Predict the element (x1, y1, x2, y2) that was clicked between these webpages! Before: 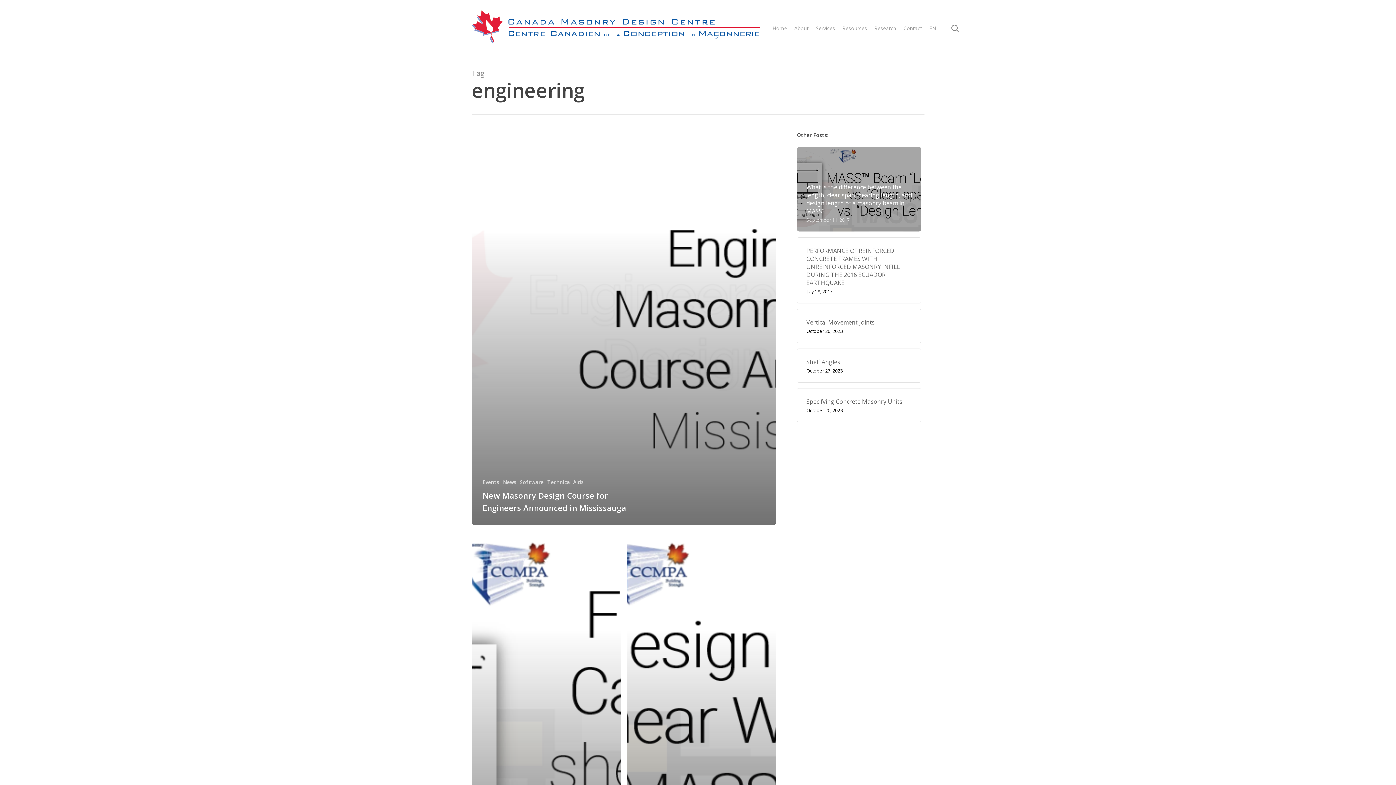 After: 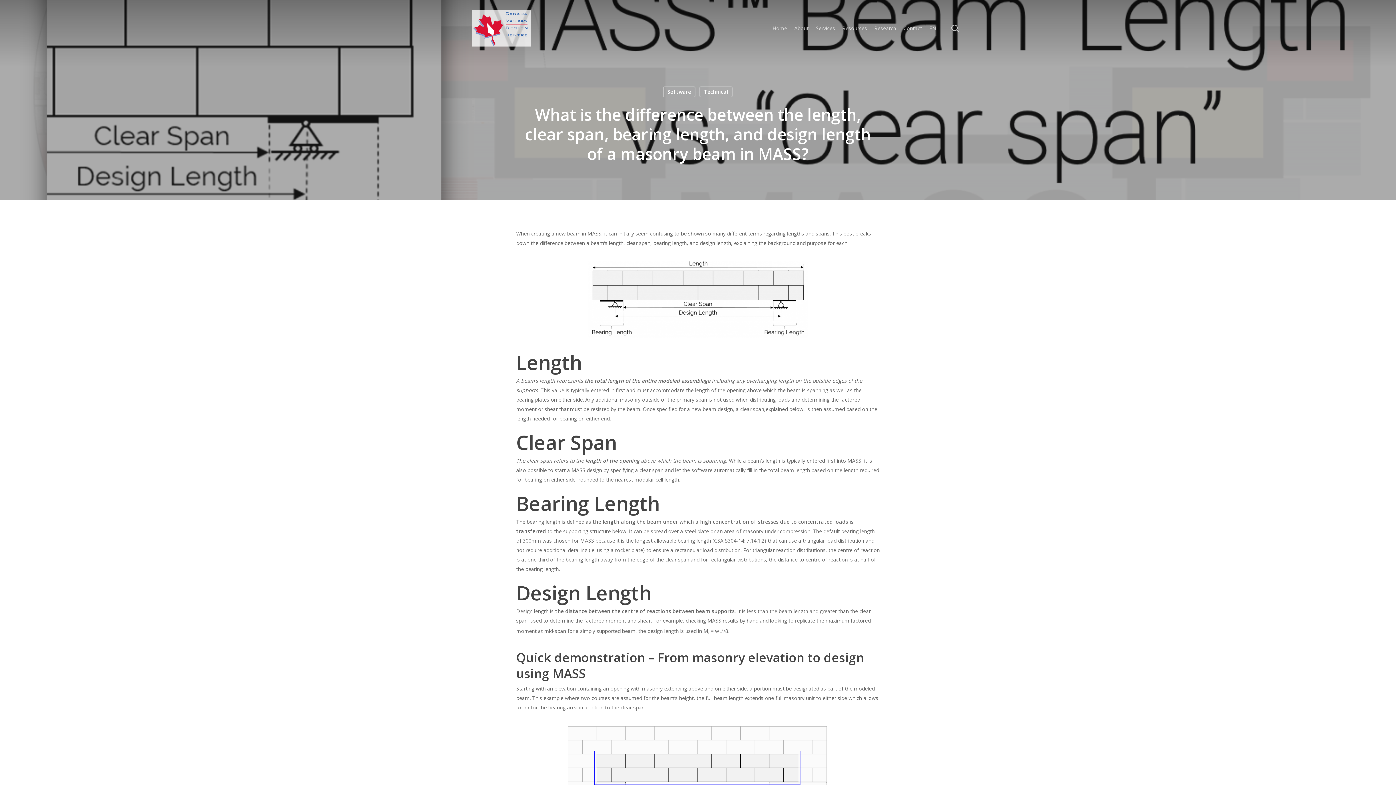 Action: bbox: (806, 183, 912, 222) label: What is the difference between the length, clear span, bearing length, and design length of a masonry beam in MASS?
September 11, 2017